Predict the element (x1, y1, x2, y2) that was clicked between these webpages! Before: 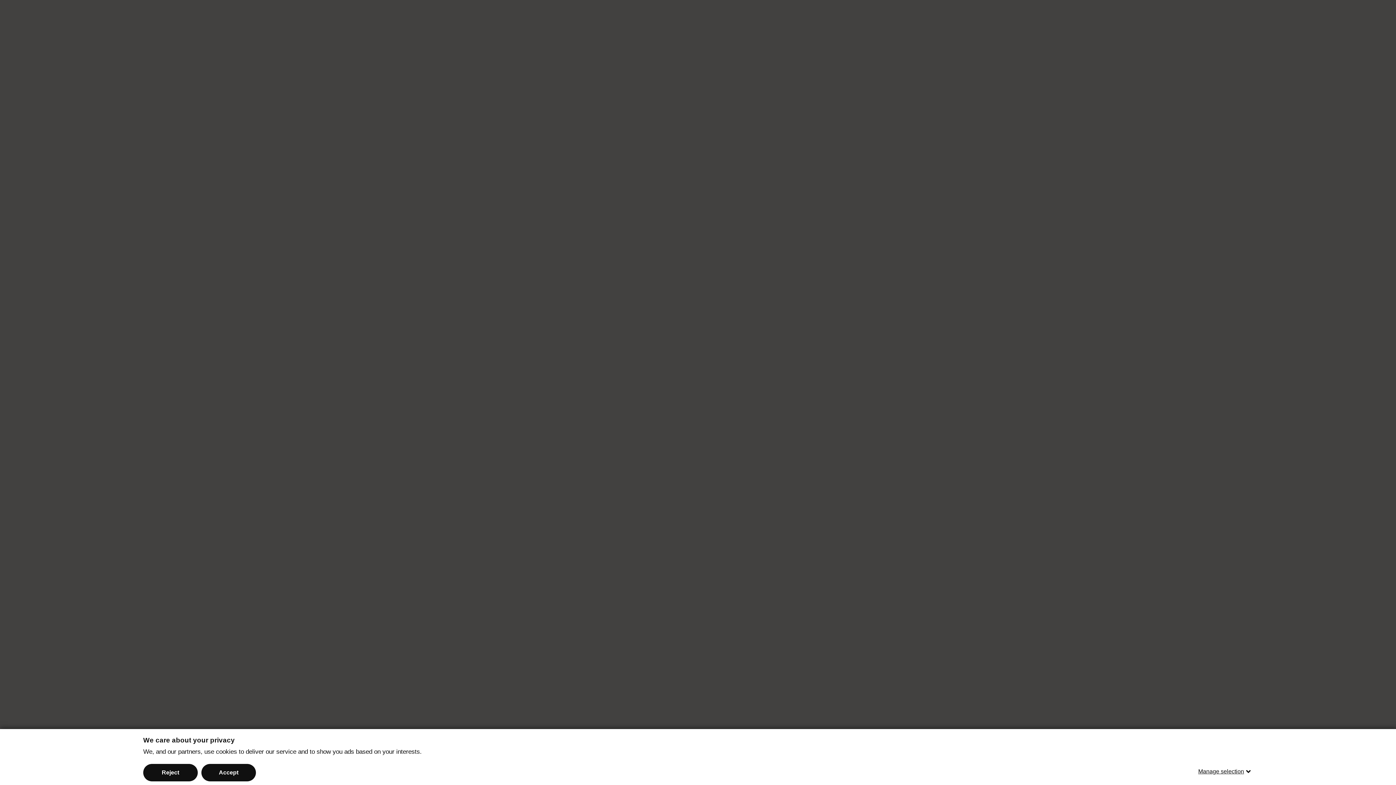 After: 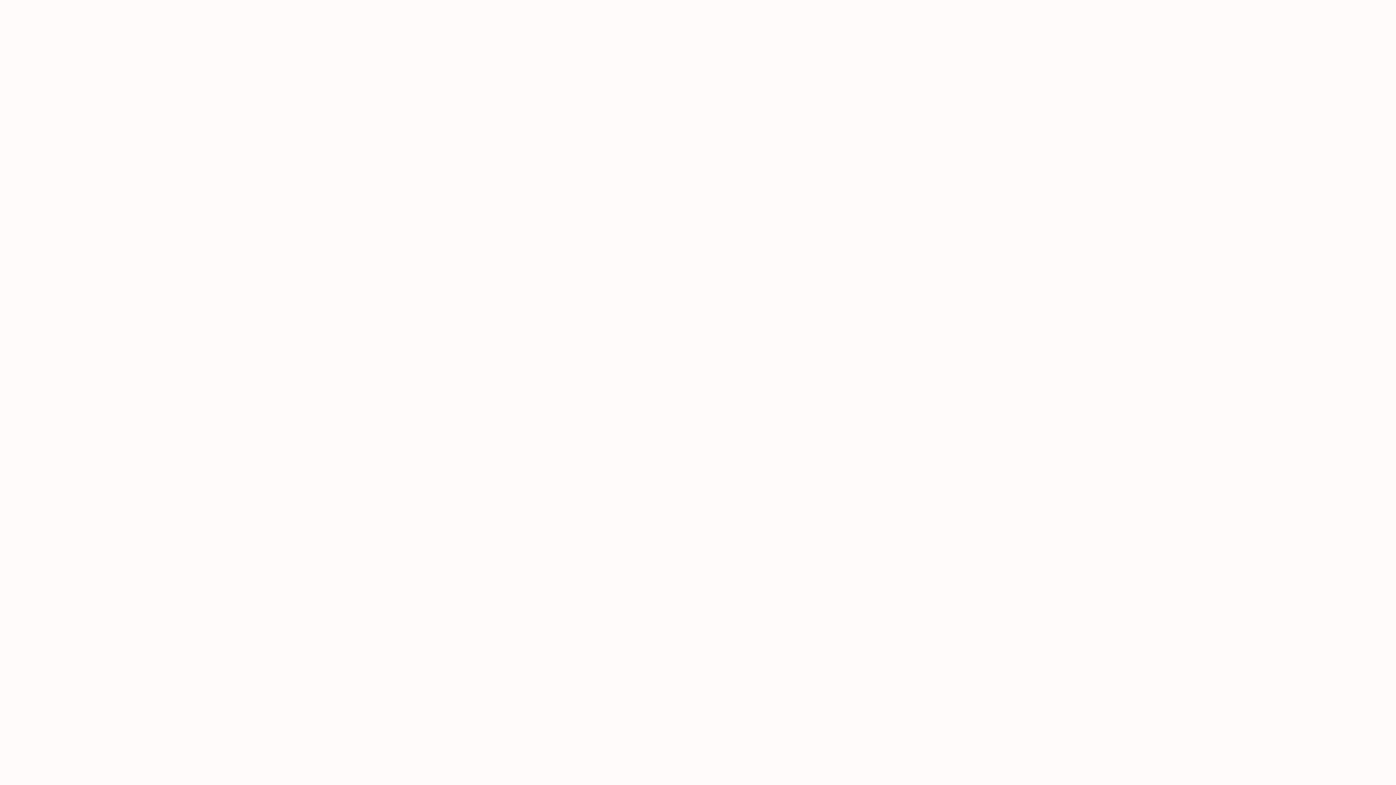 Action: label: Accept bbox: (201, 764, 256, 781)